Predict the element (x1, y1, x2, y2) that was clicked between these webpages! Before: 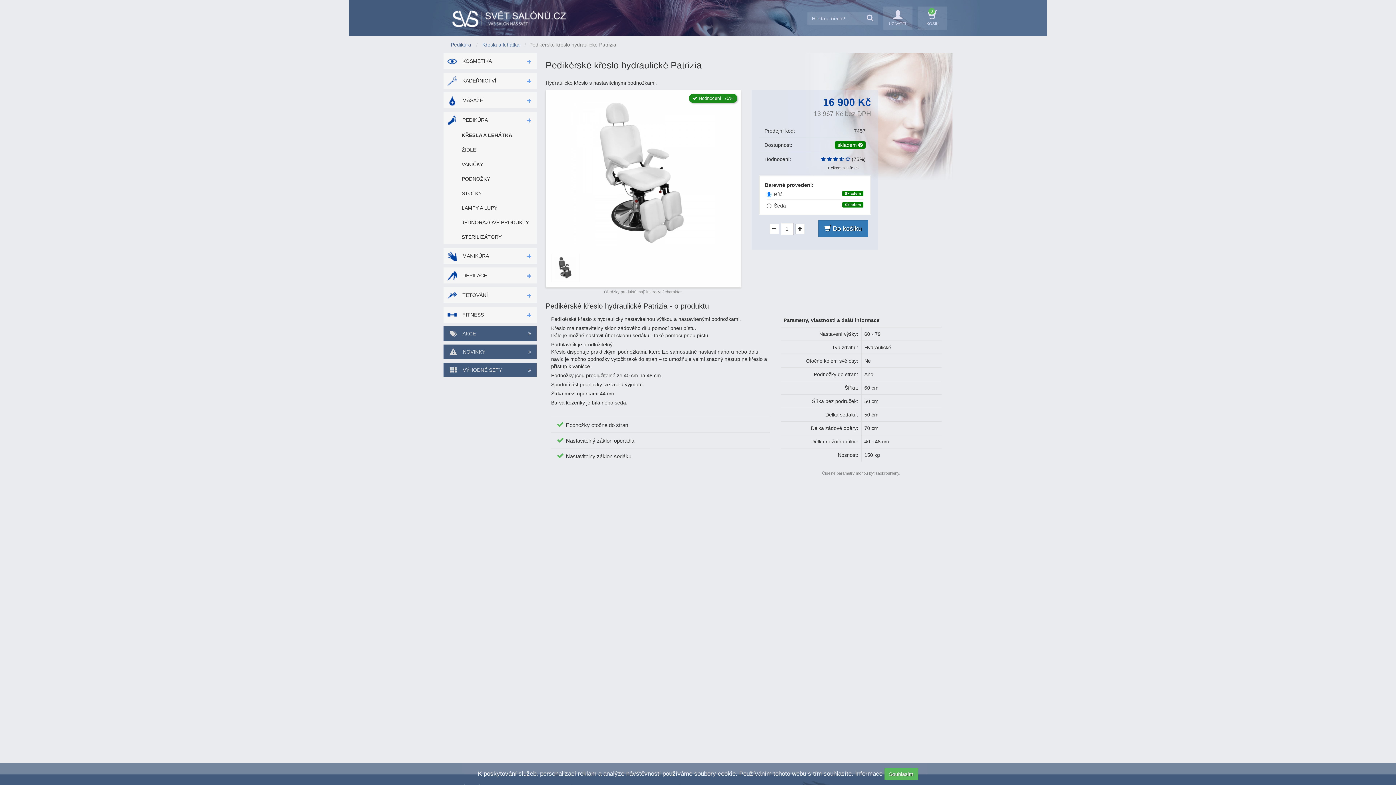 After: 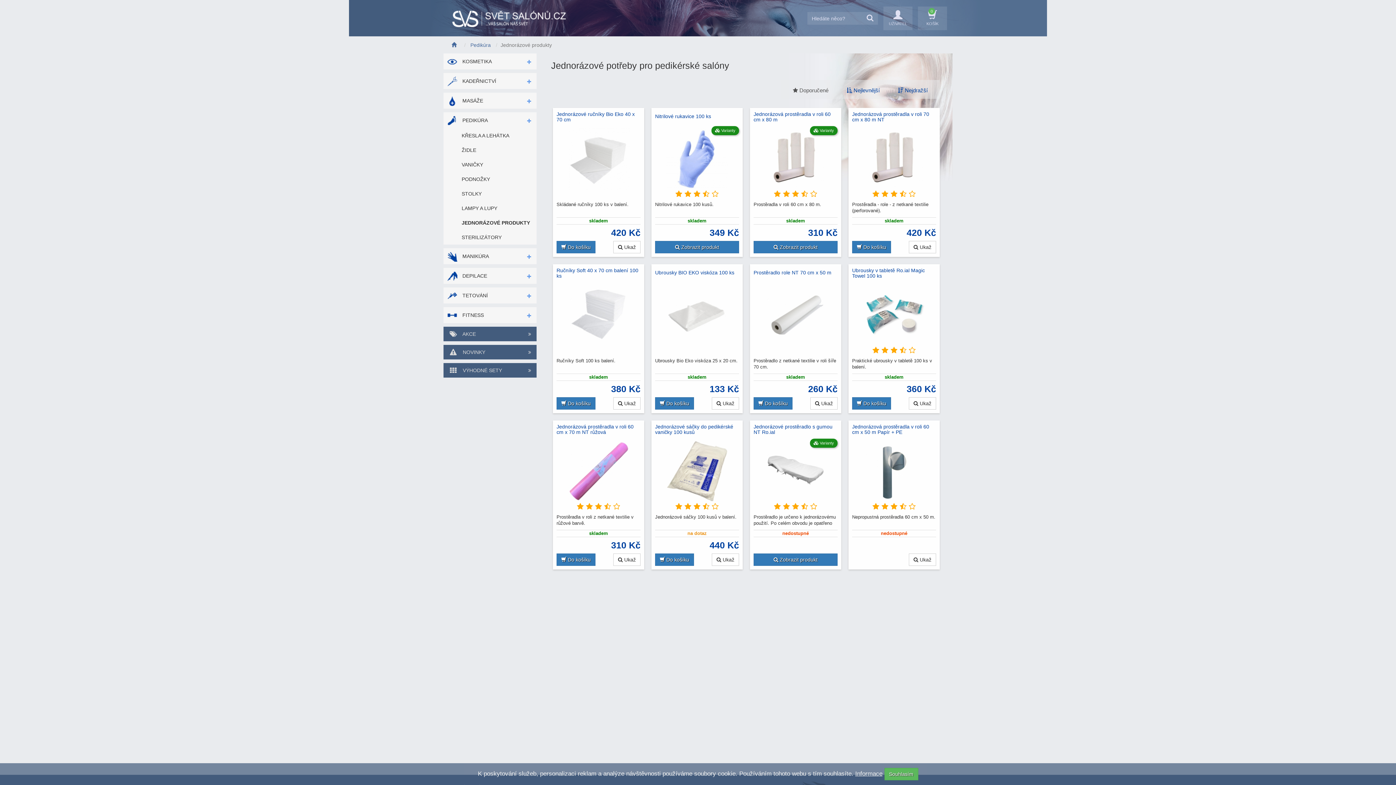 Action: label: JEDNORÁZOVÉ PRODUKTY bbox: (443, 215, 536, 229)